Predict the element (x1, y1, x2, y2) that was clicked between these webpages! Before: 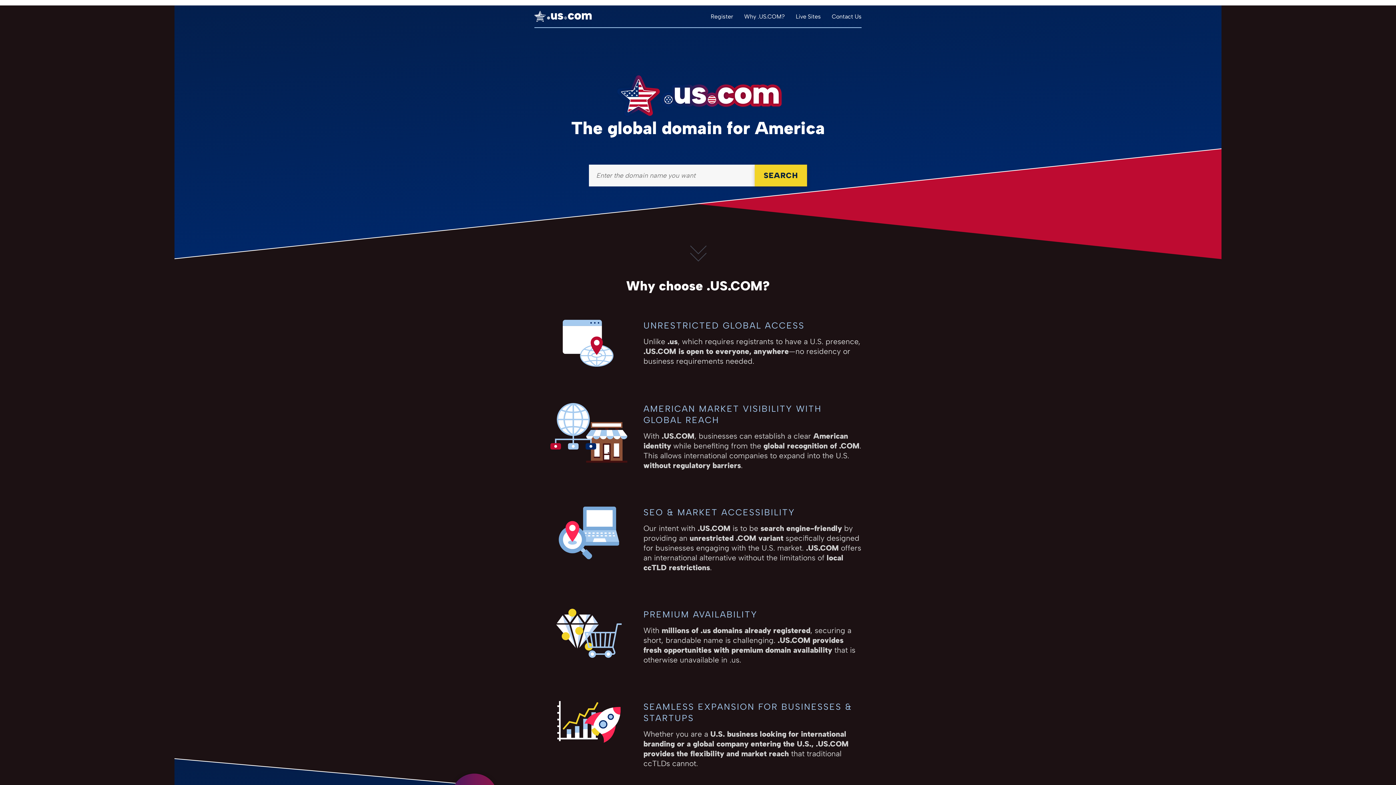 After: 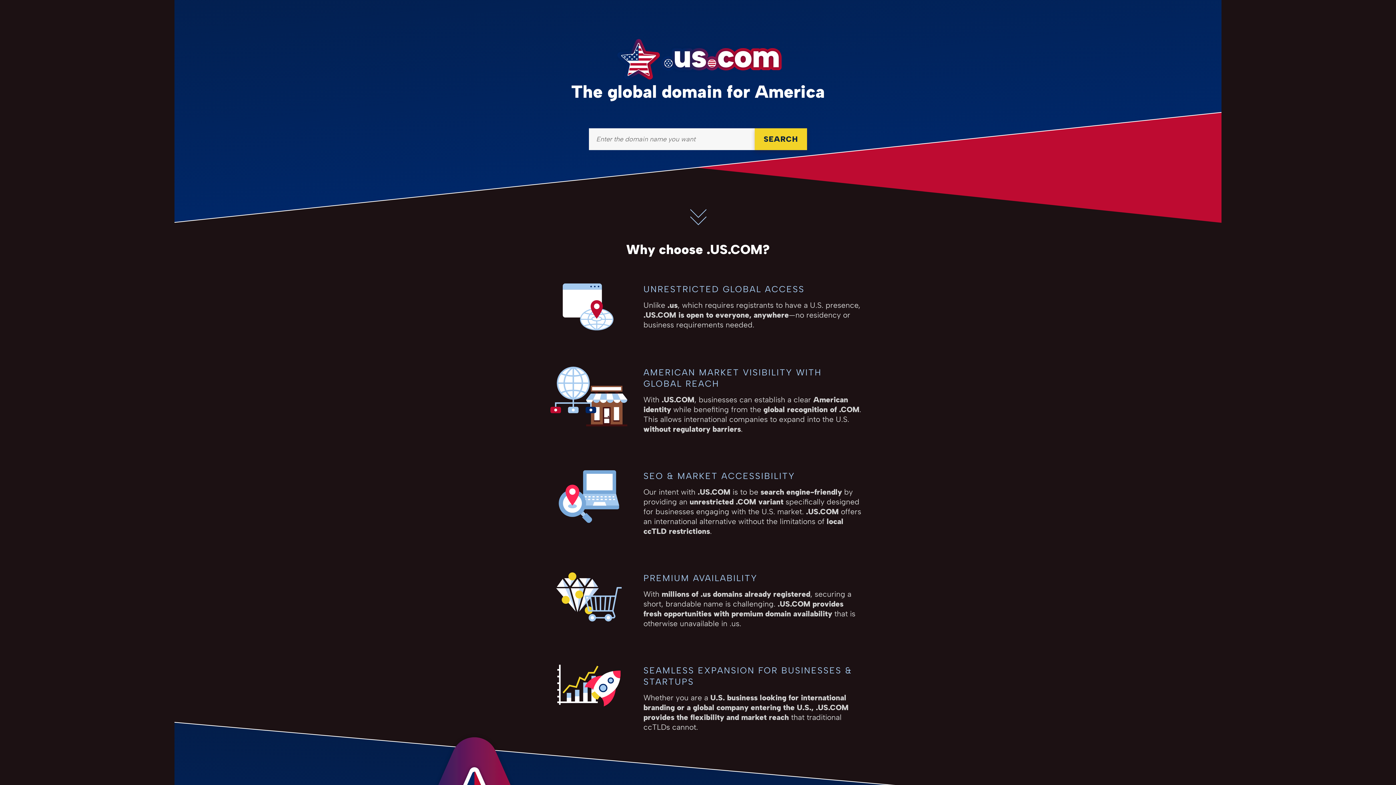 Action: label: Register bbox: (710, 12, 733, 19)